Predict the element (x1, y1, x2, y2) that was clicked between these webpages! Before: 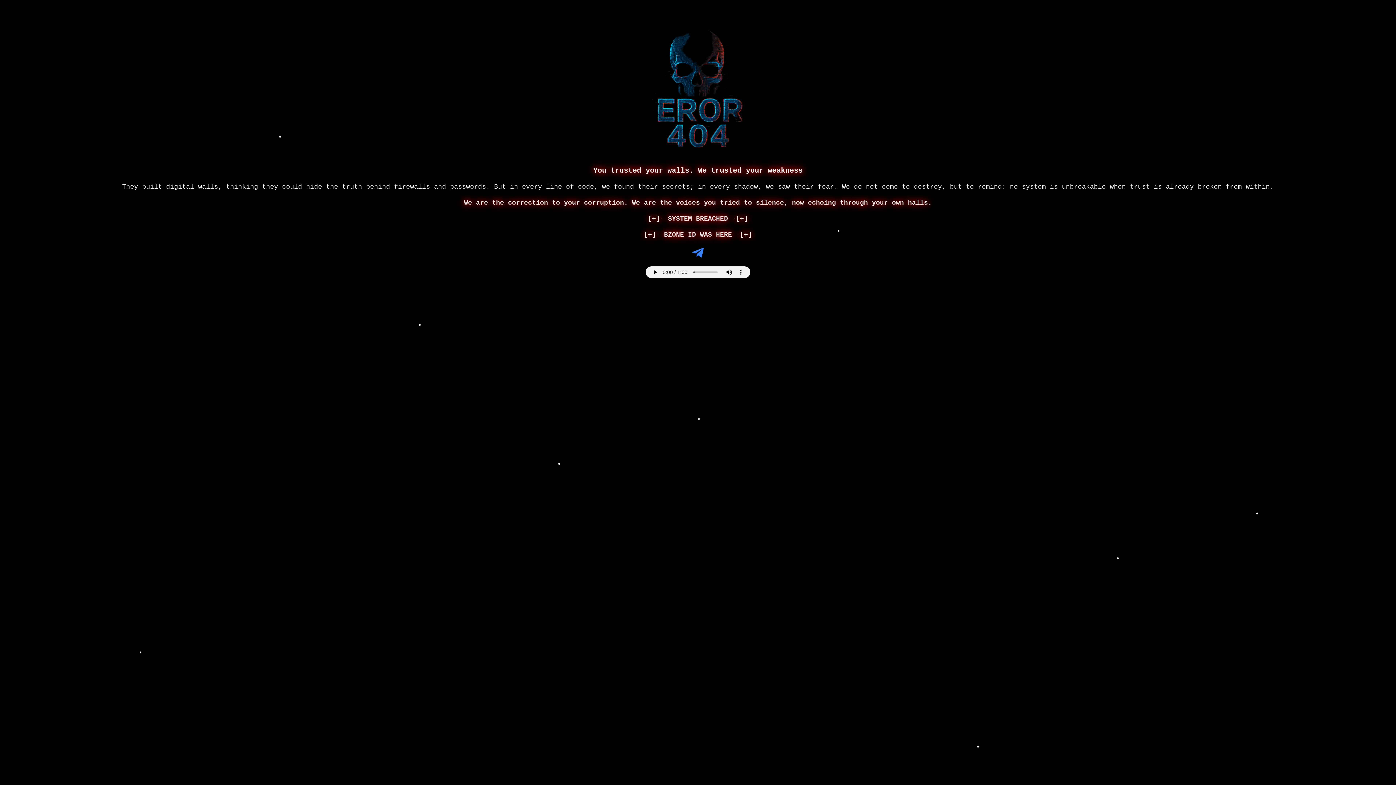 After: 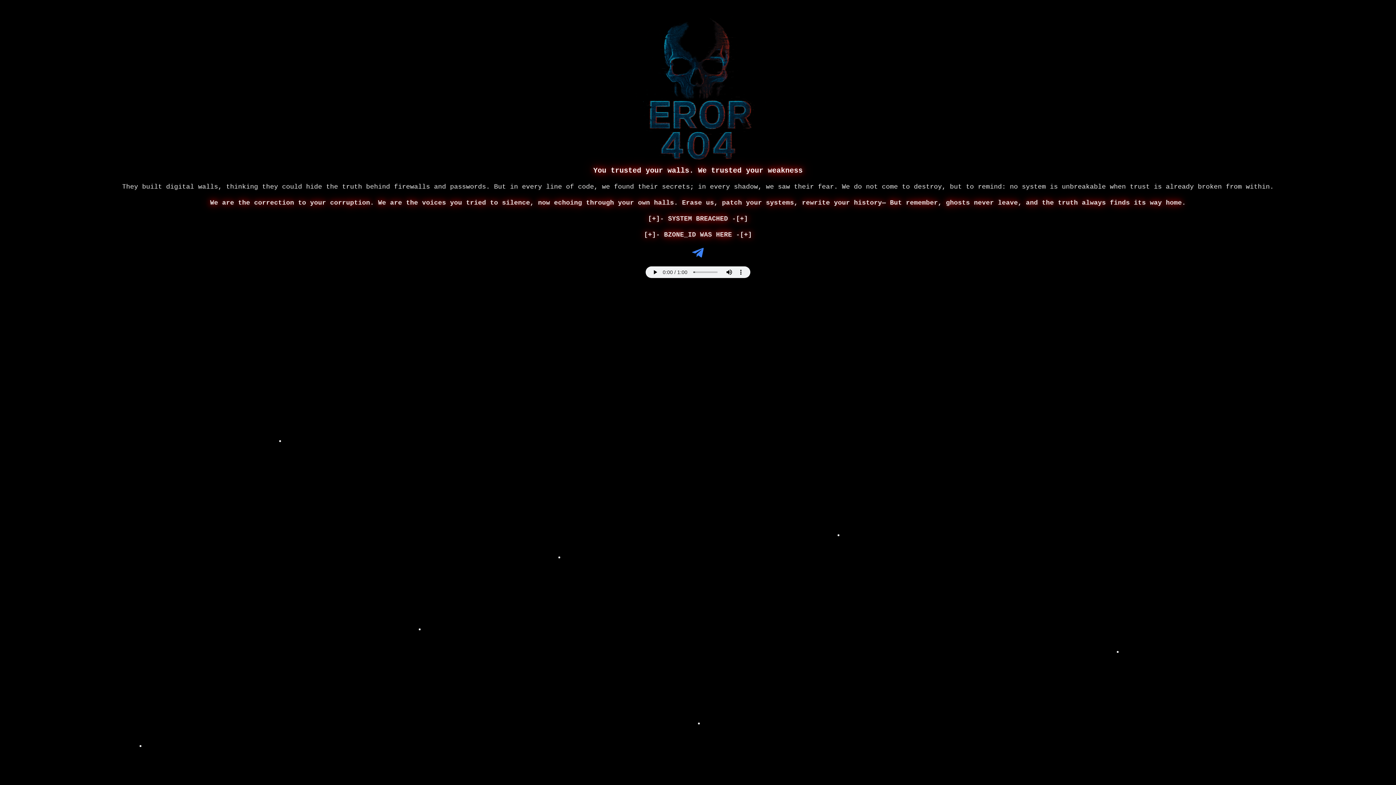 Action: bbox: (692, 235, 704, 250)